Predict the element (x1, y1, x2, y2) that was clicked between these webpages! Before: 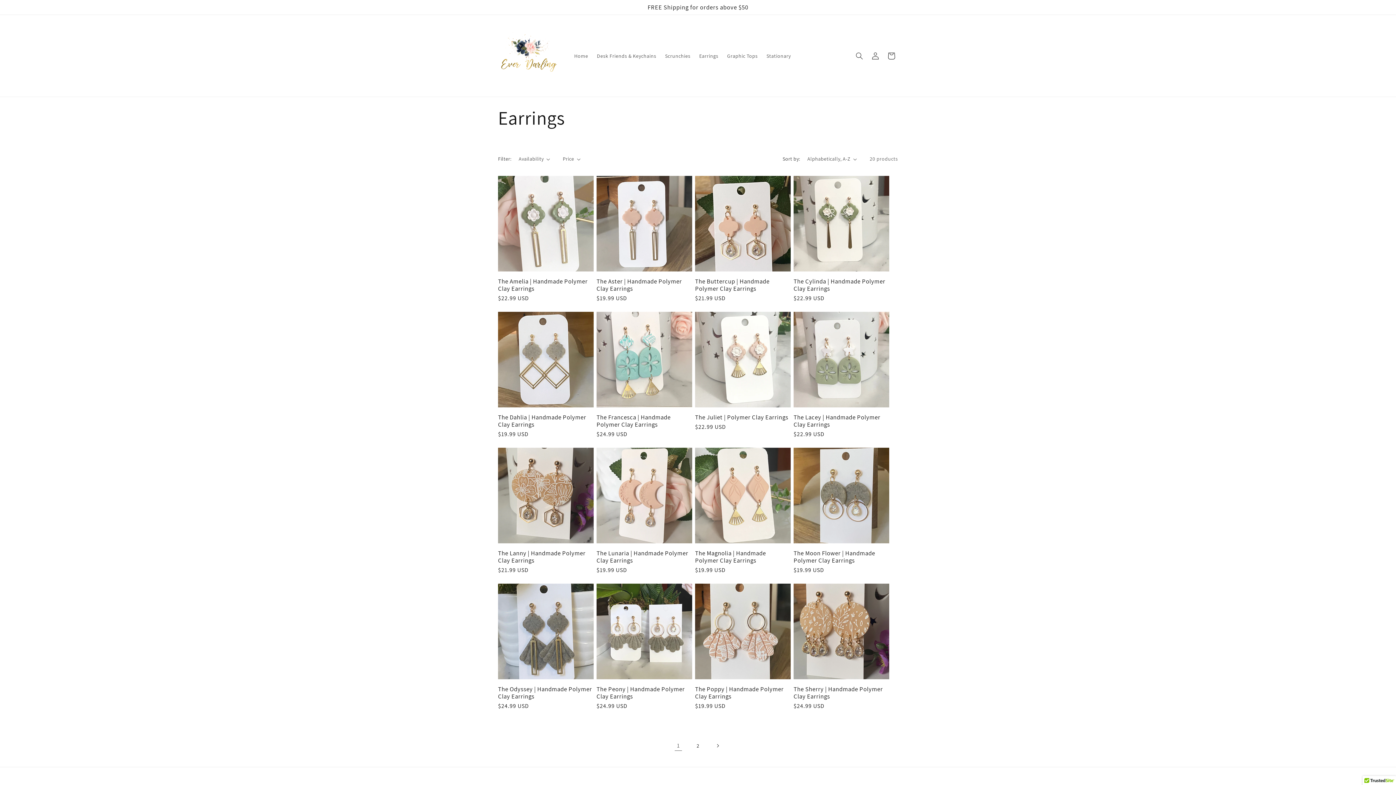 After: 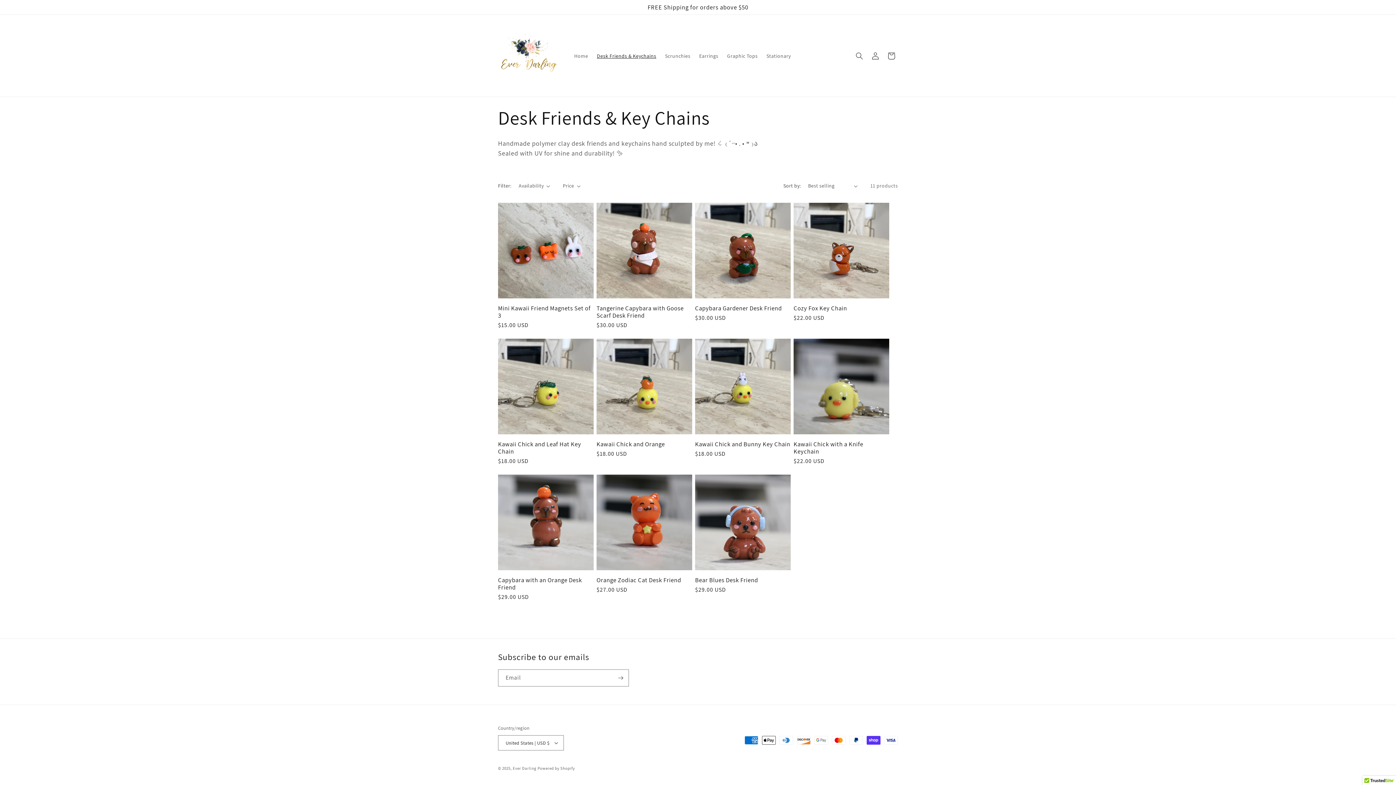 Action: label: Desk Friends & Keychains bbox: (592, 48, 660, 63)